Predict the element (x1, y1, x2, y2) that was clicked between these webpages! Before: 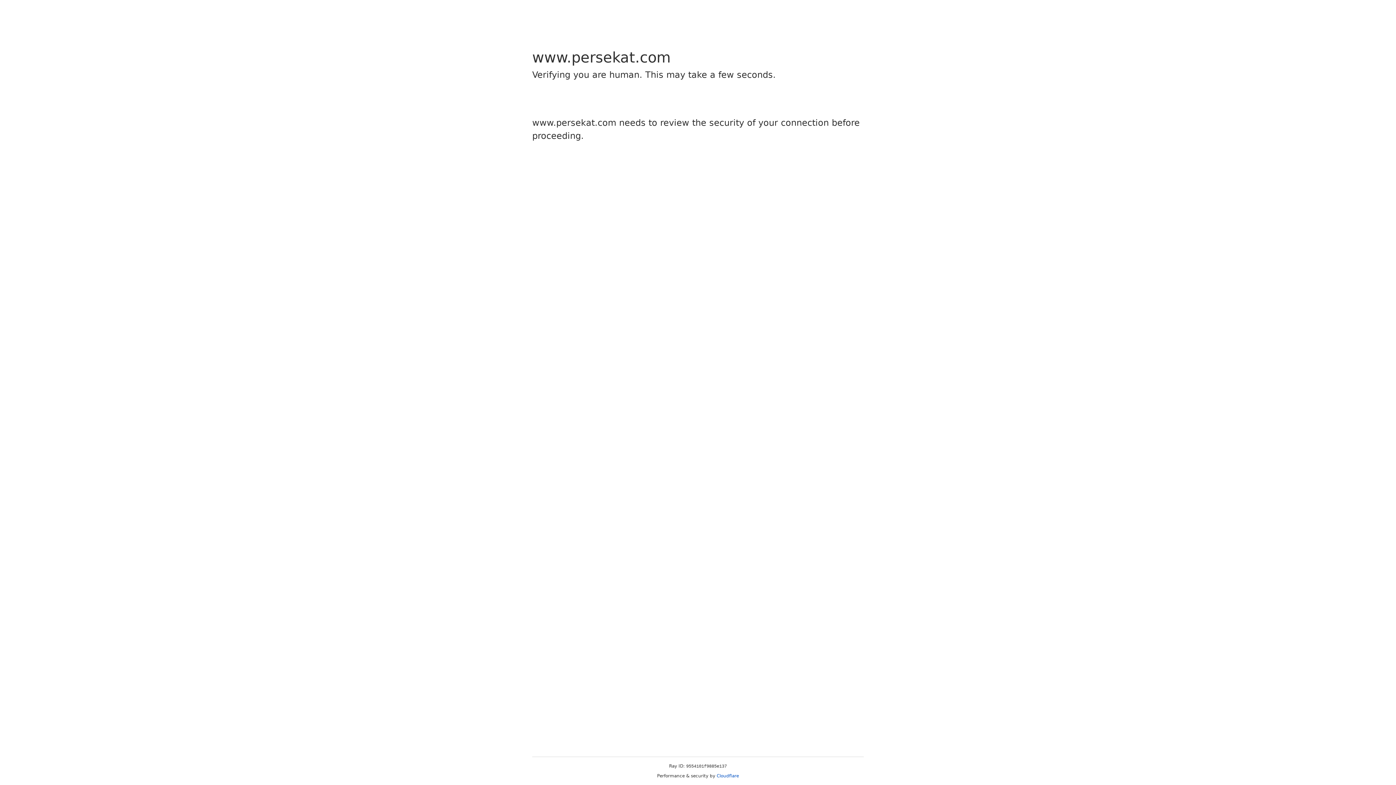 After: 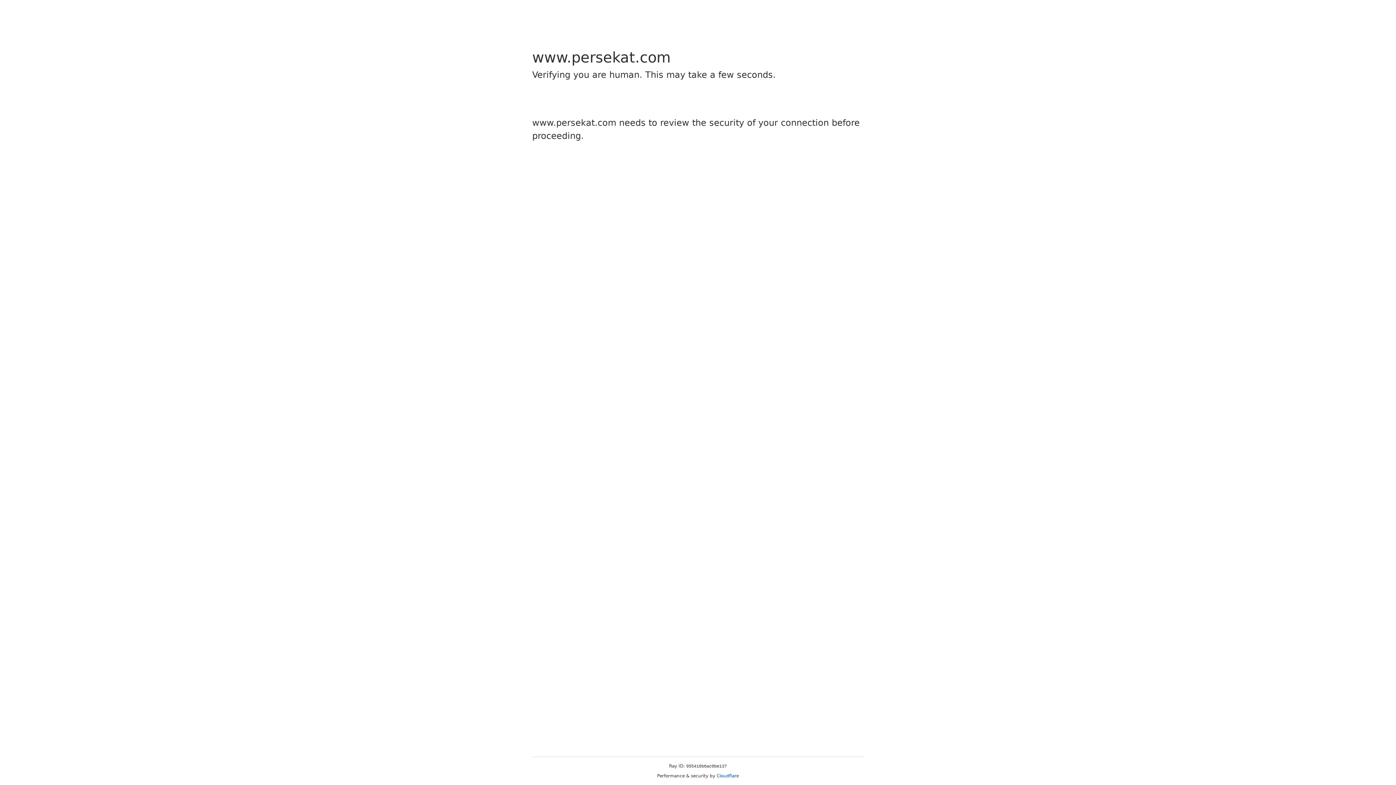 Action: label: Cloudflare bbox: (716, 773, 739, 778)